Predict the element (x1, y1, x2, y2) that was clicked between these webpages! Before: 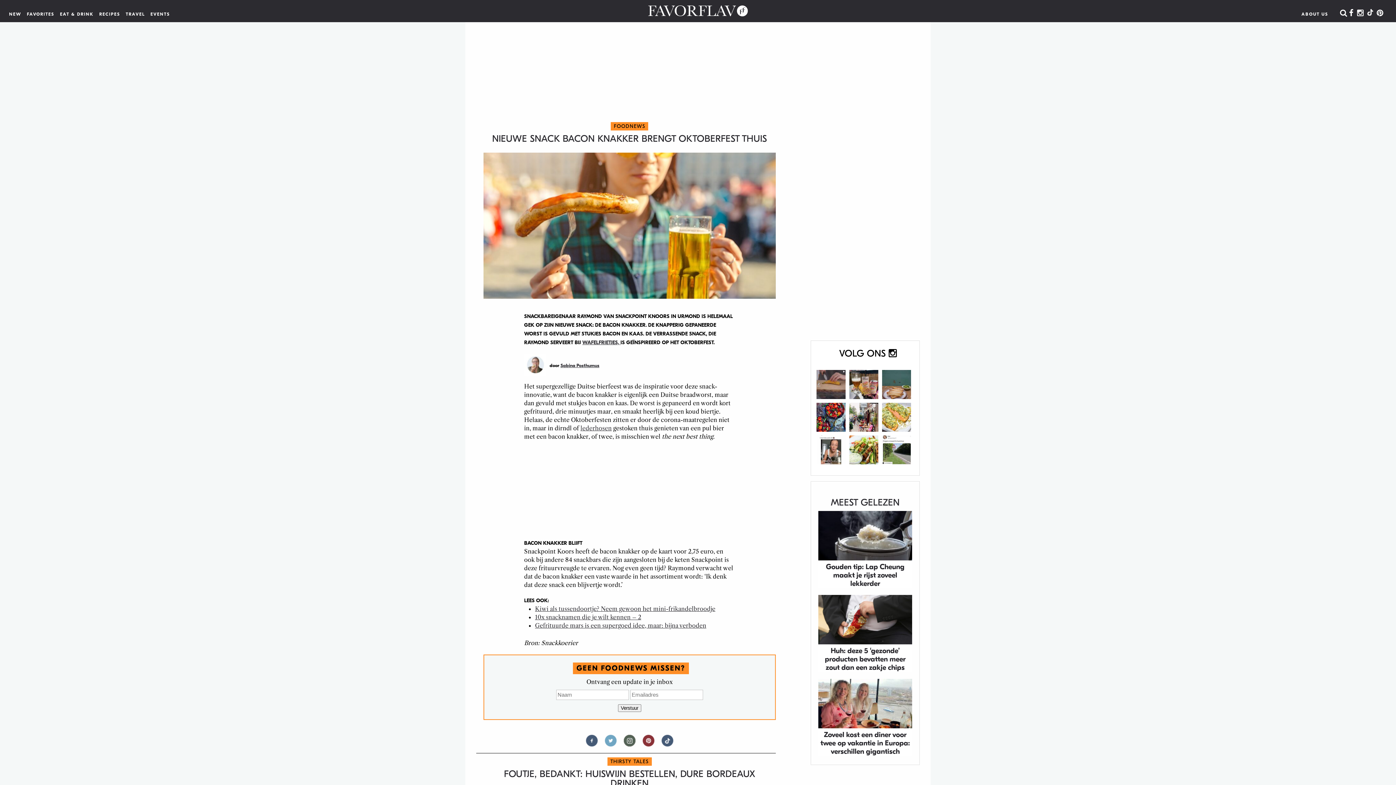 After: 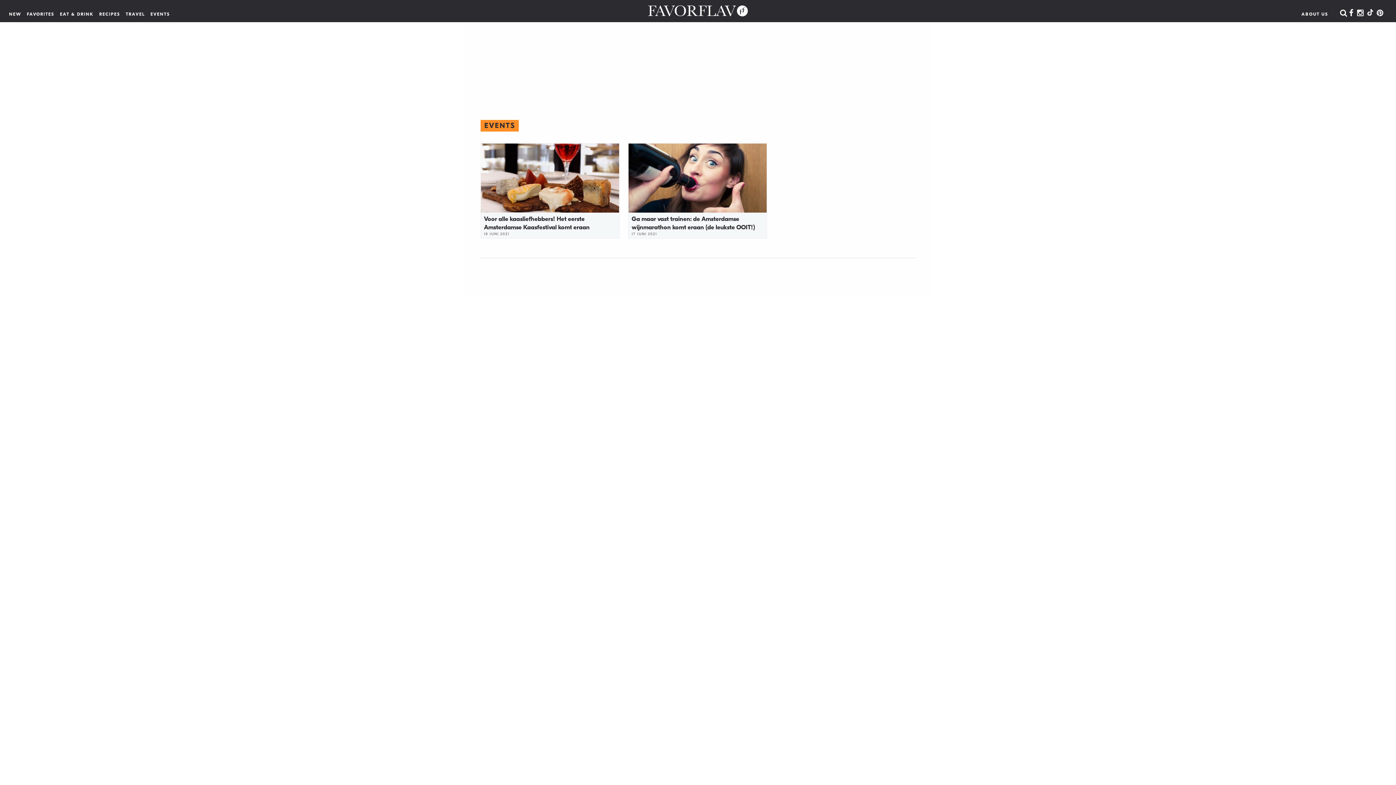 Action: bbox: (150, 11, 170, 16) label: EVENTS